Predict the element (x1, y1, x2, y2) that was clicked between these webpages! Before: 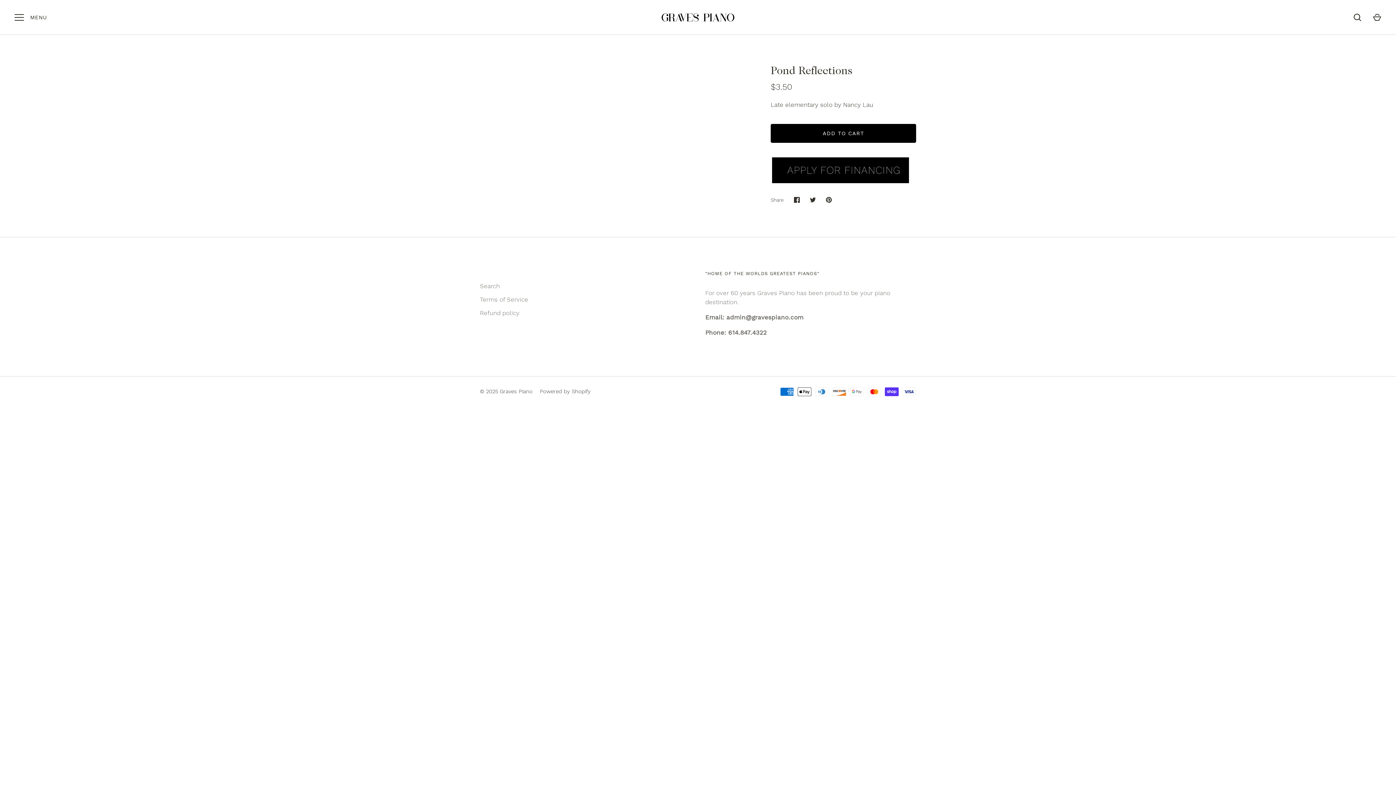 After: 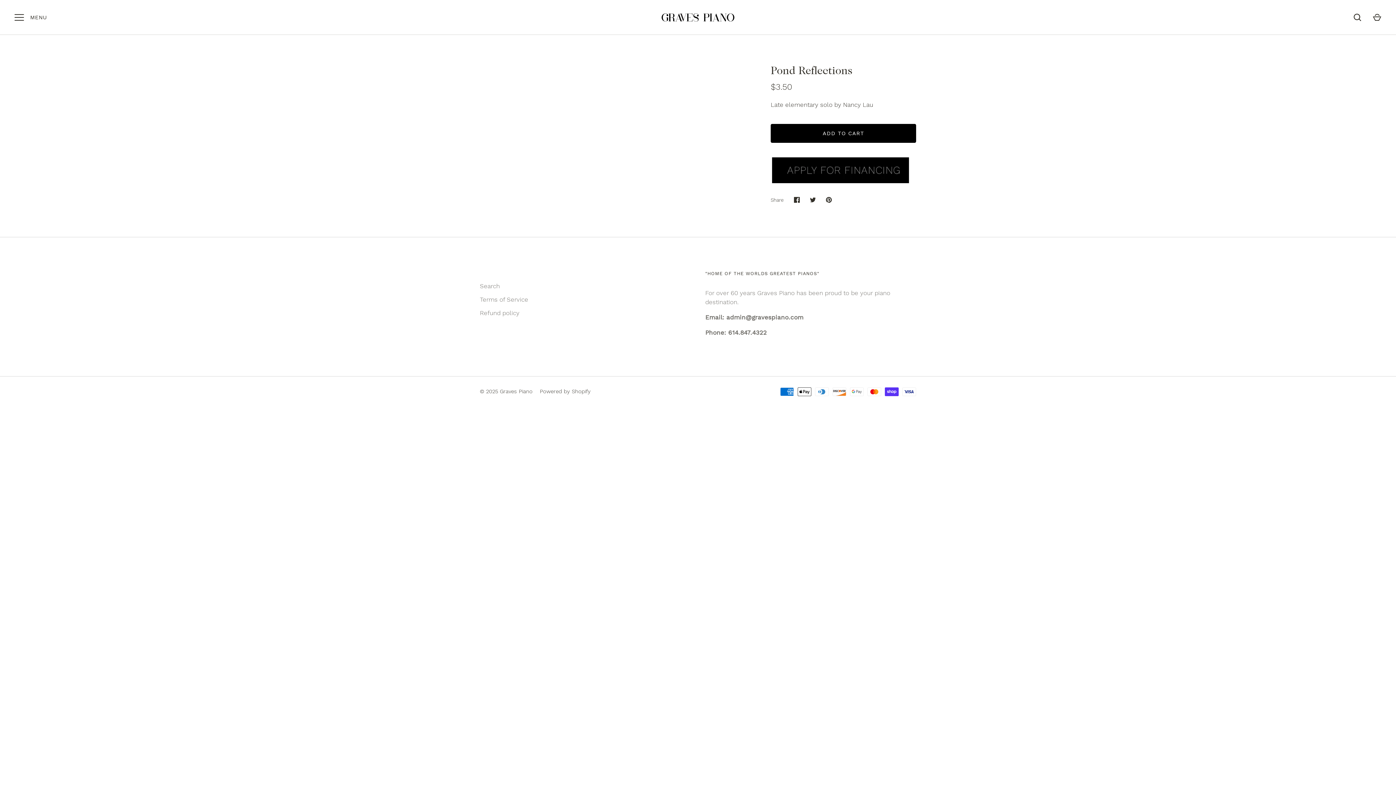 Action: bbox: (770, 158, 916, 165)